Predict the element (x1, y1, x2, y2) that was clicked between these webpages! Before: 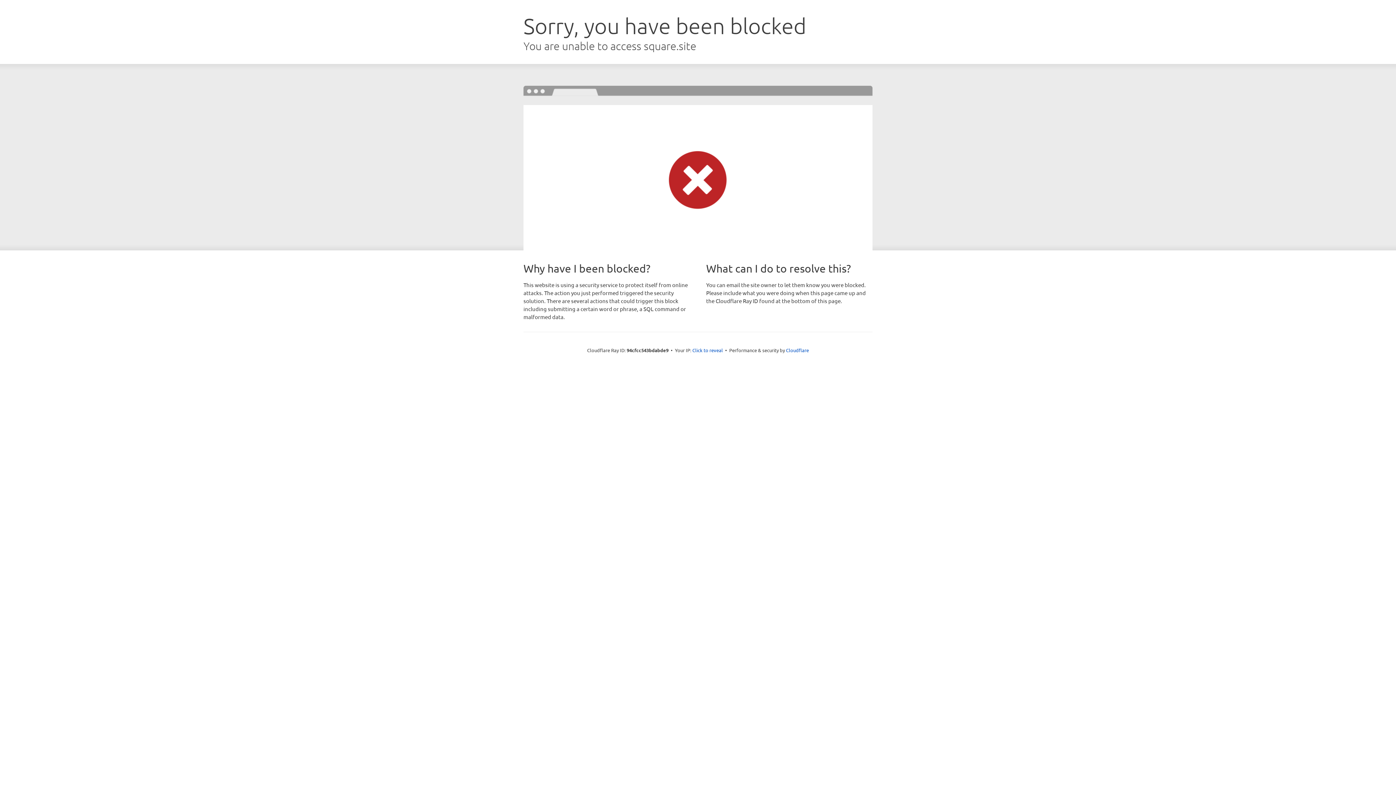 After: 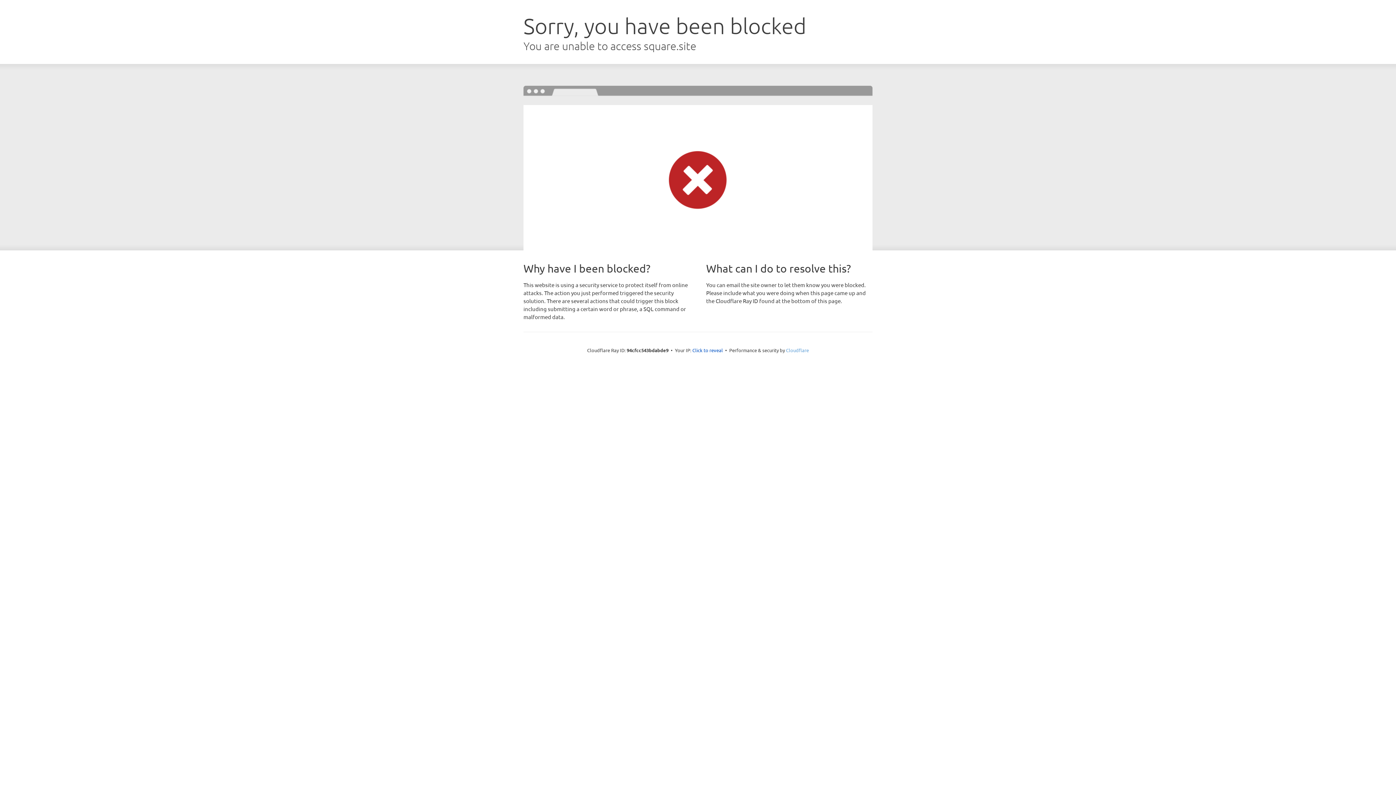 Action: label: Cloudflare bbox: (786, 347, 809, 353)